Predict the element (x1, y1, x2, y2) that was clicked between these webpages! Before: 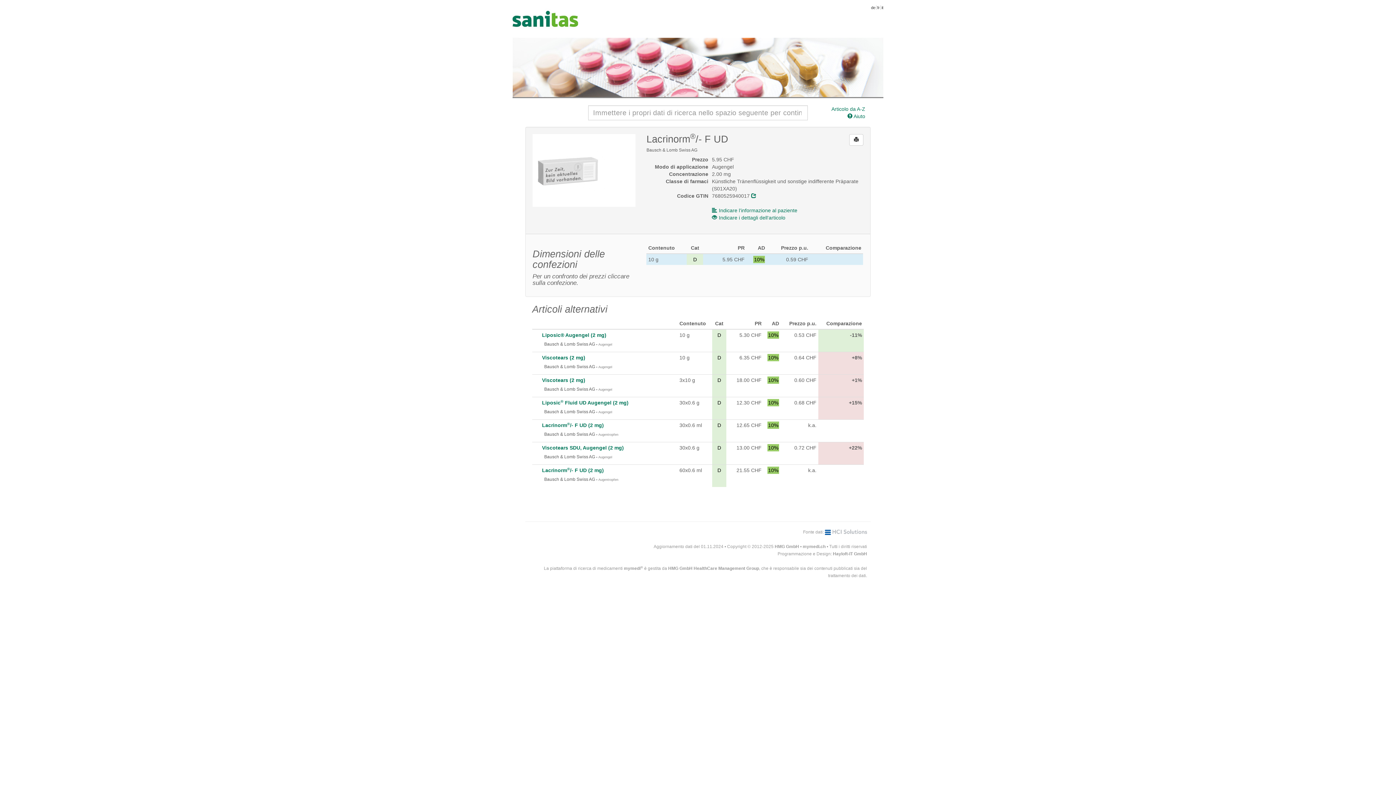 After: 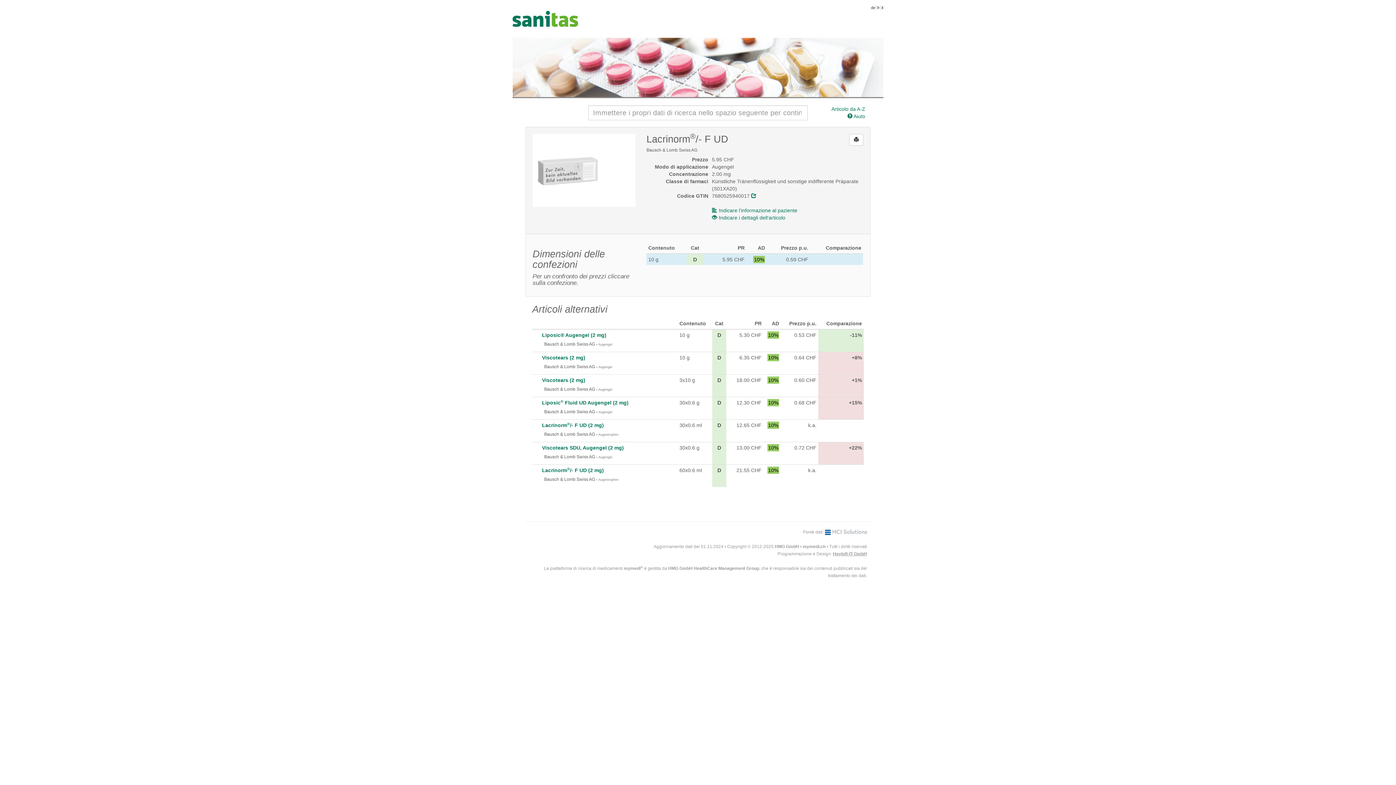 Action: bbox: (833, 551, 867, 556) label: Hayloft-IT GmbH